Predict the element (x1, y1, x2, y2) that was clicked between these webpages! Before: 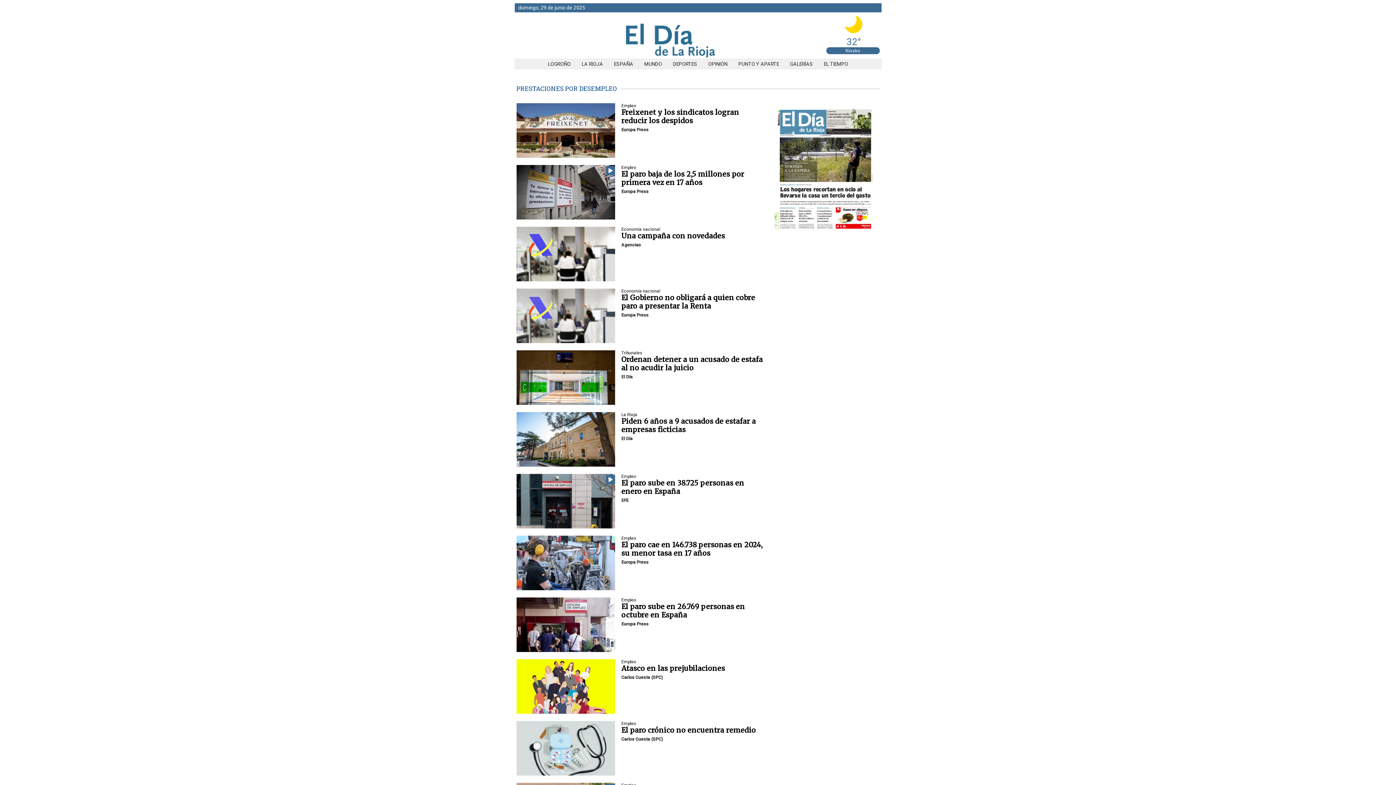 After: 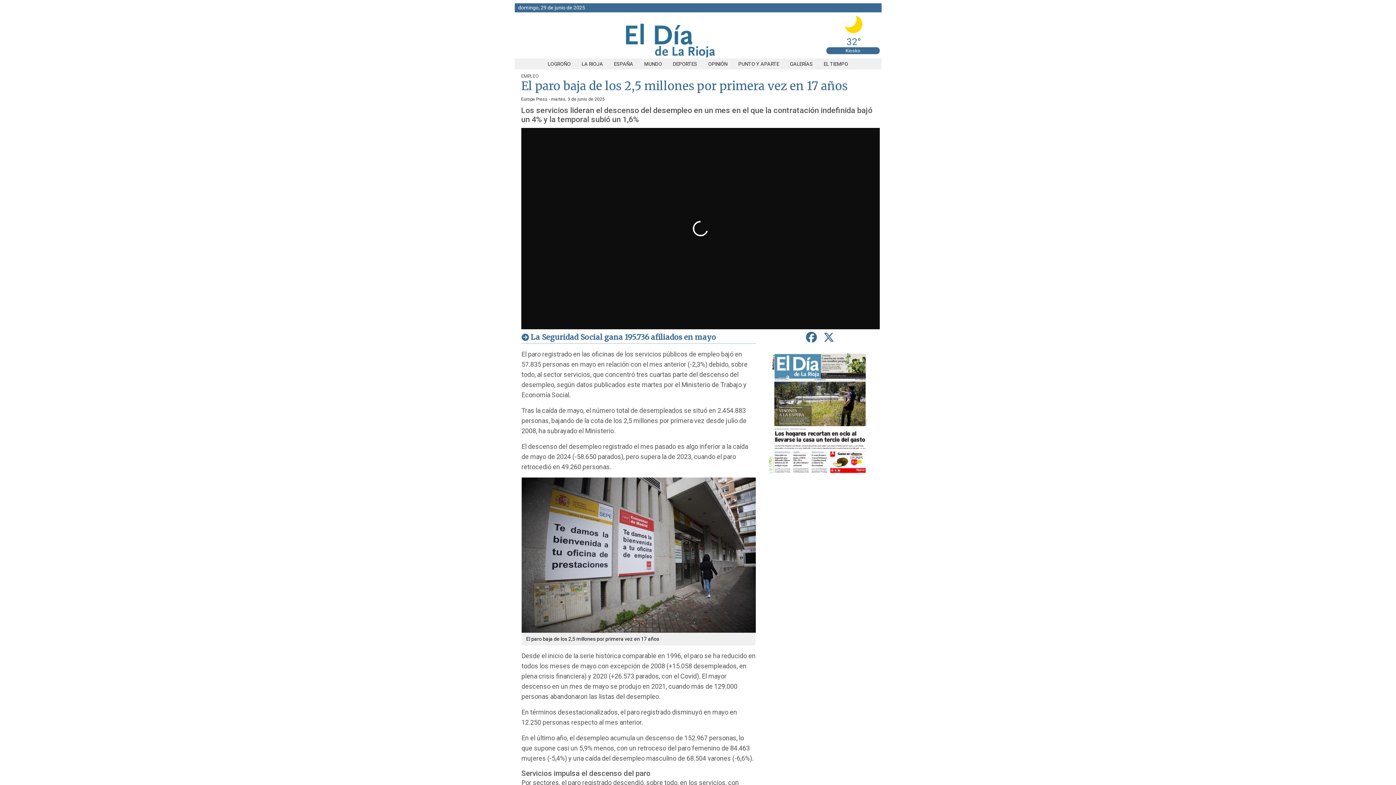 Action: label: El paro baja de los 2,5 millones por primera vez en 17 años bbox: (621, 169, 744, 186)